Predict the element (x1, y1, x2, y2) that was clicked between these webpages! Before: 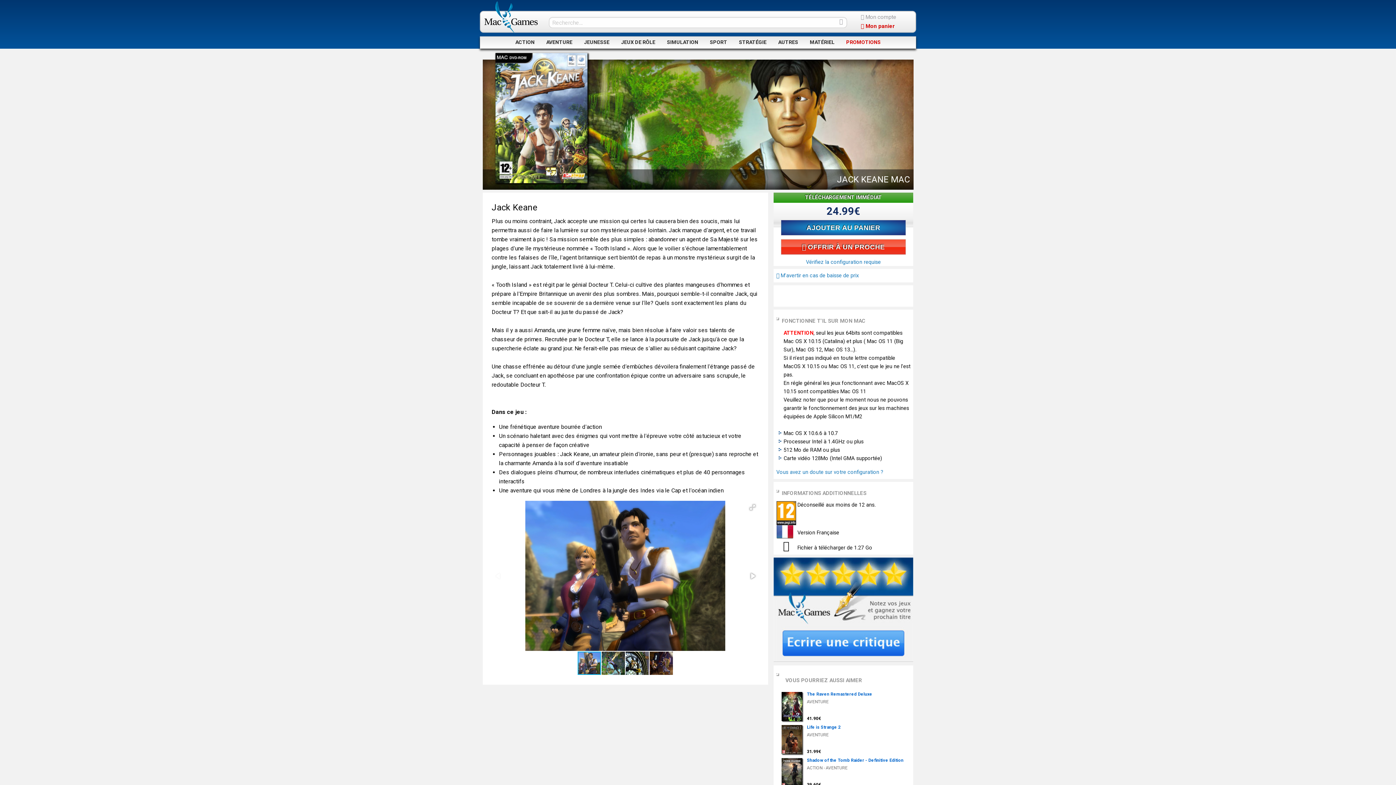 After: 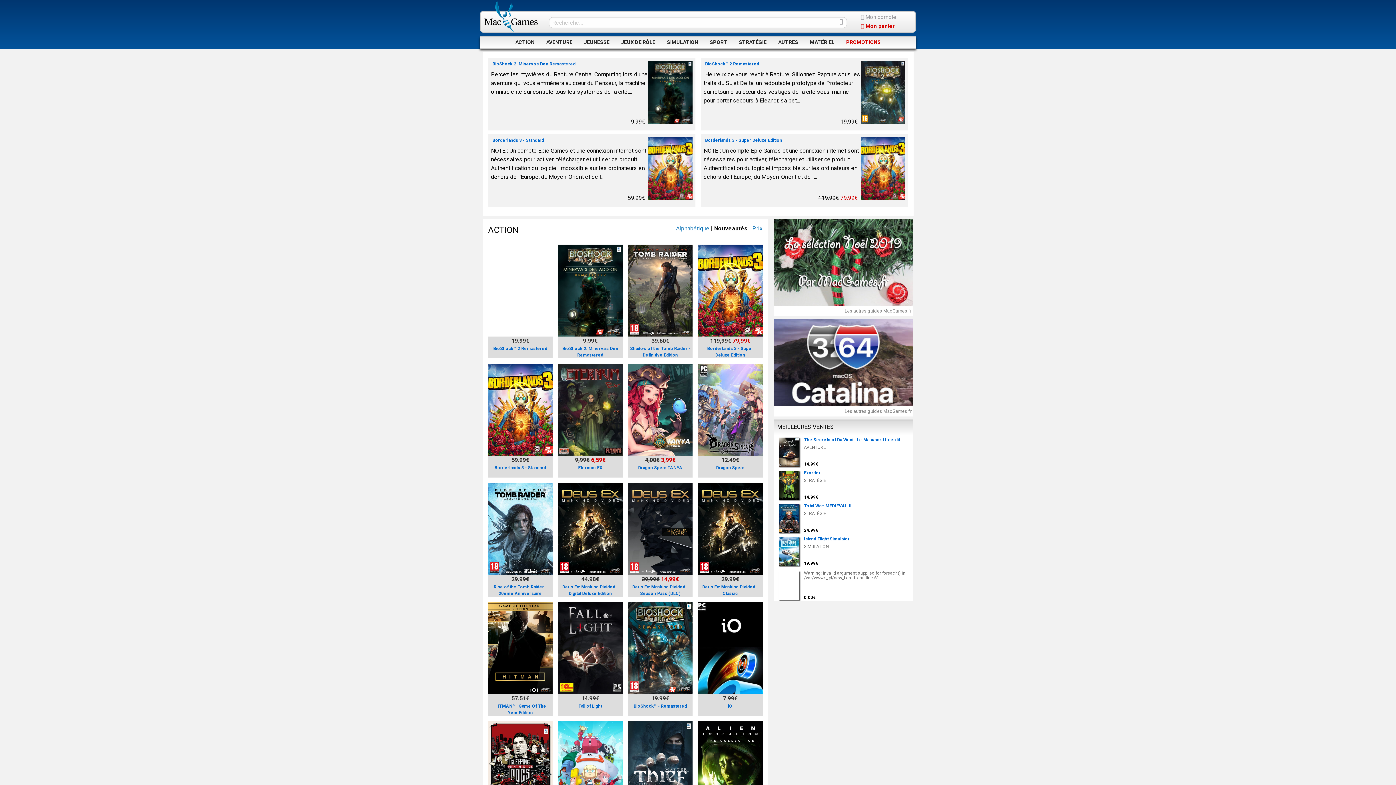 Action: label: ACTION bbox: (509, 39, 540, 44)